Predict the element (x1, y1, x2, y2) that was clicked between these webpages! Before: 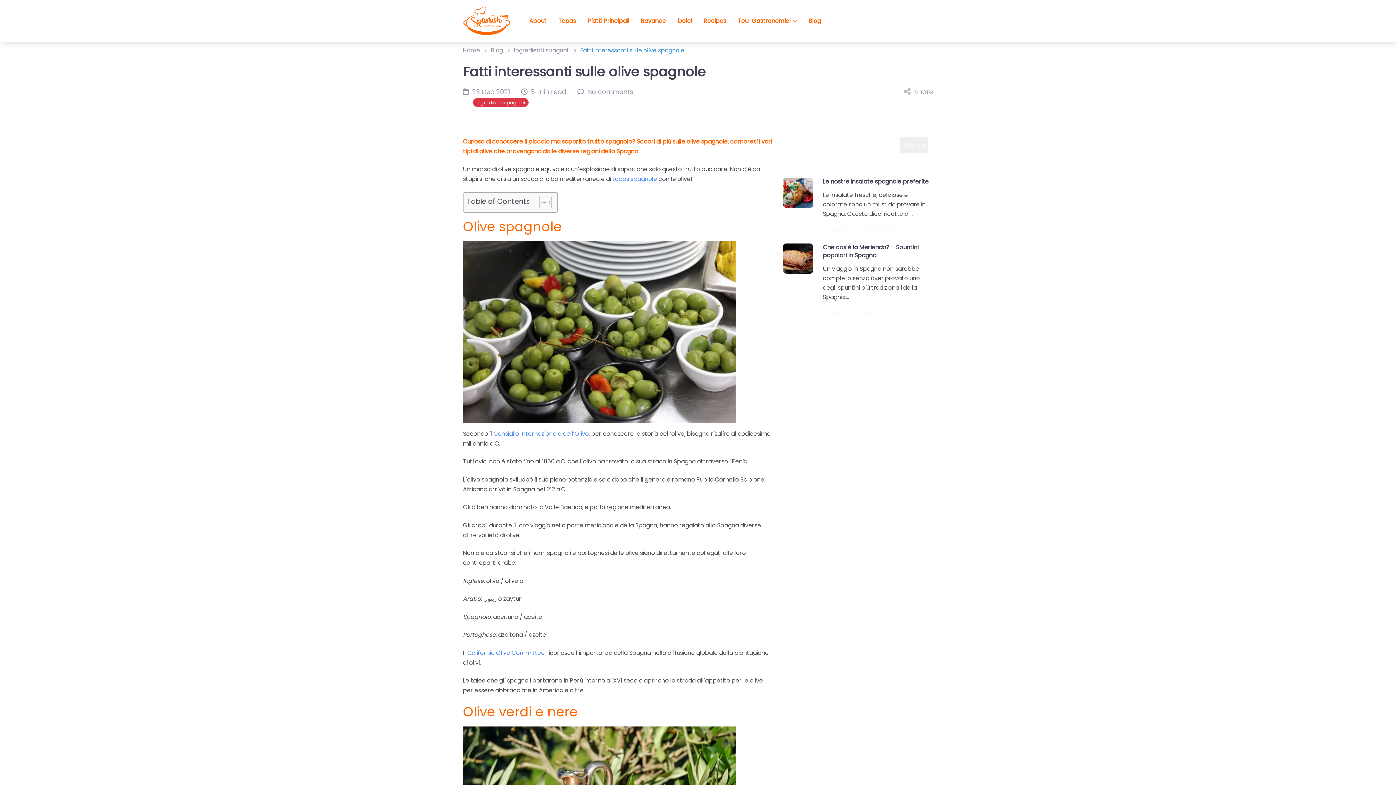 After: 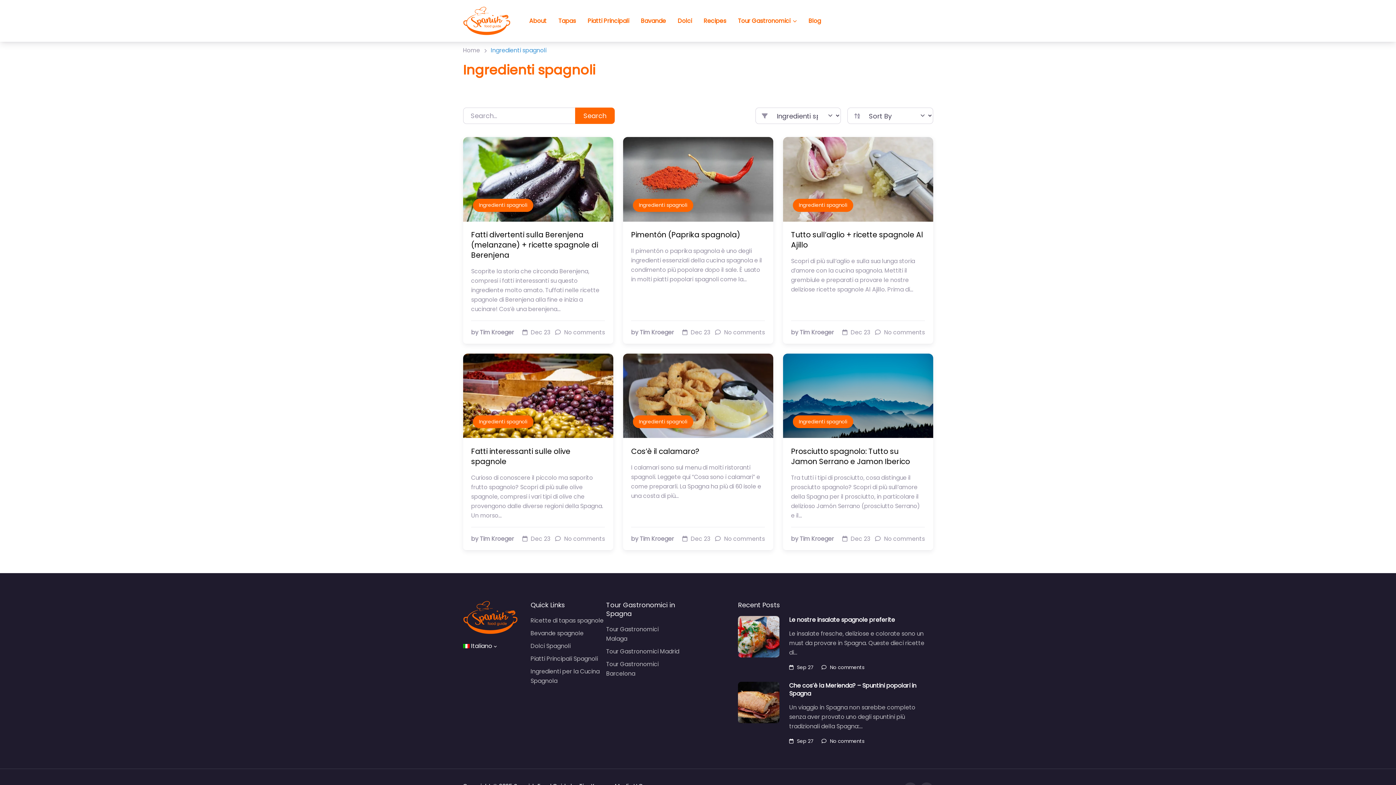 Action: label: Ingredienti spagnoli bbox: (472, 98, 528, 107)